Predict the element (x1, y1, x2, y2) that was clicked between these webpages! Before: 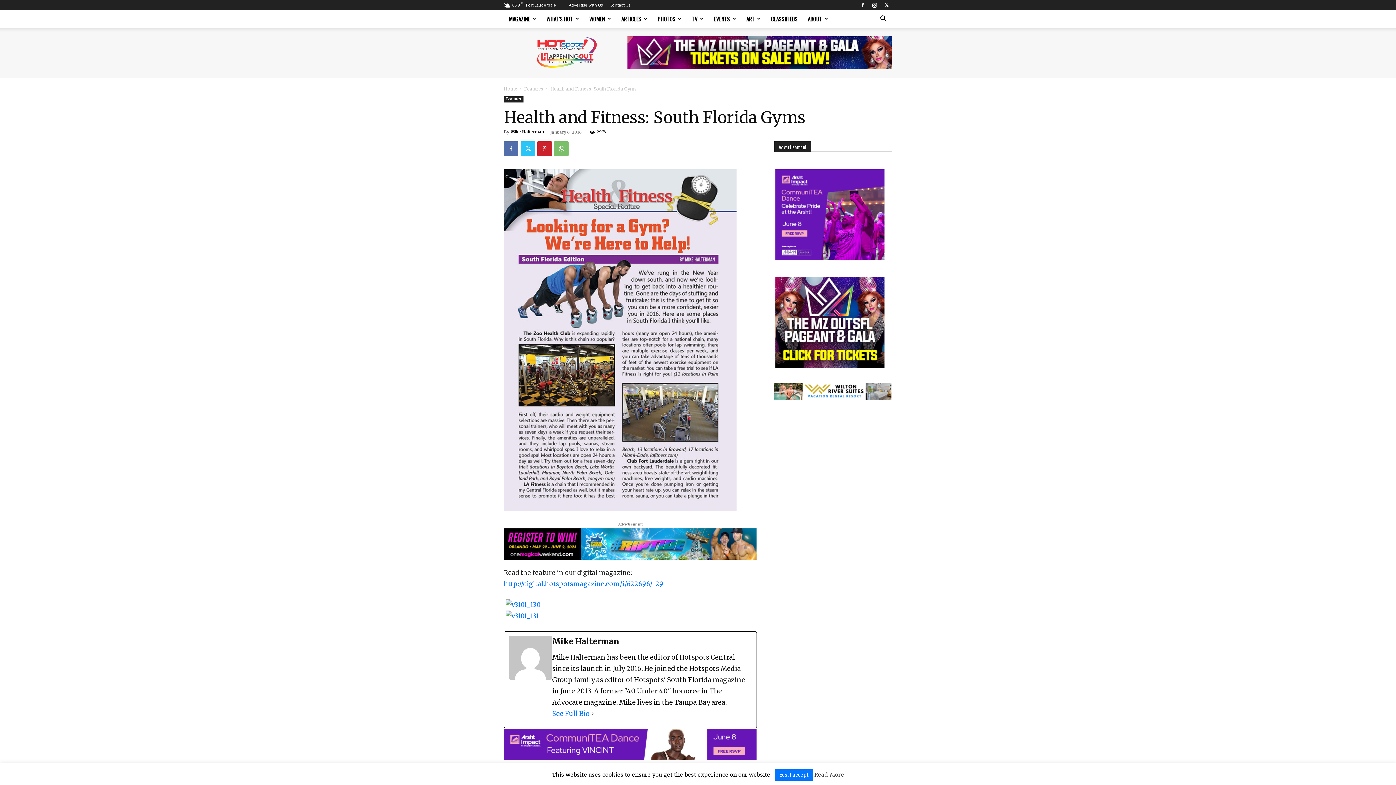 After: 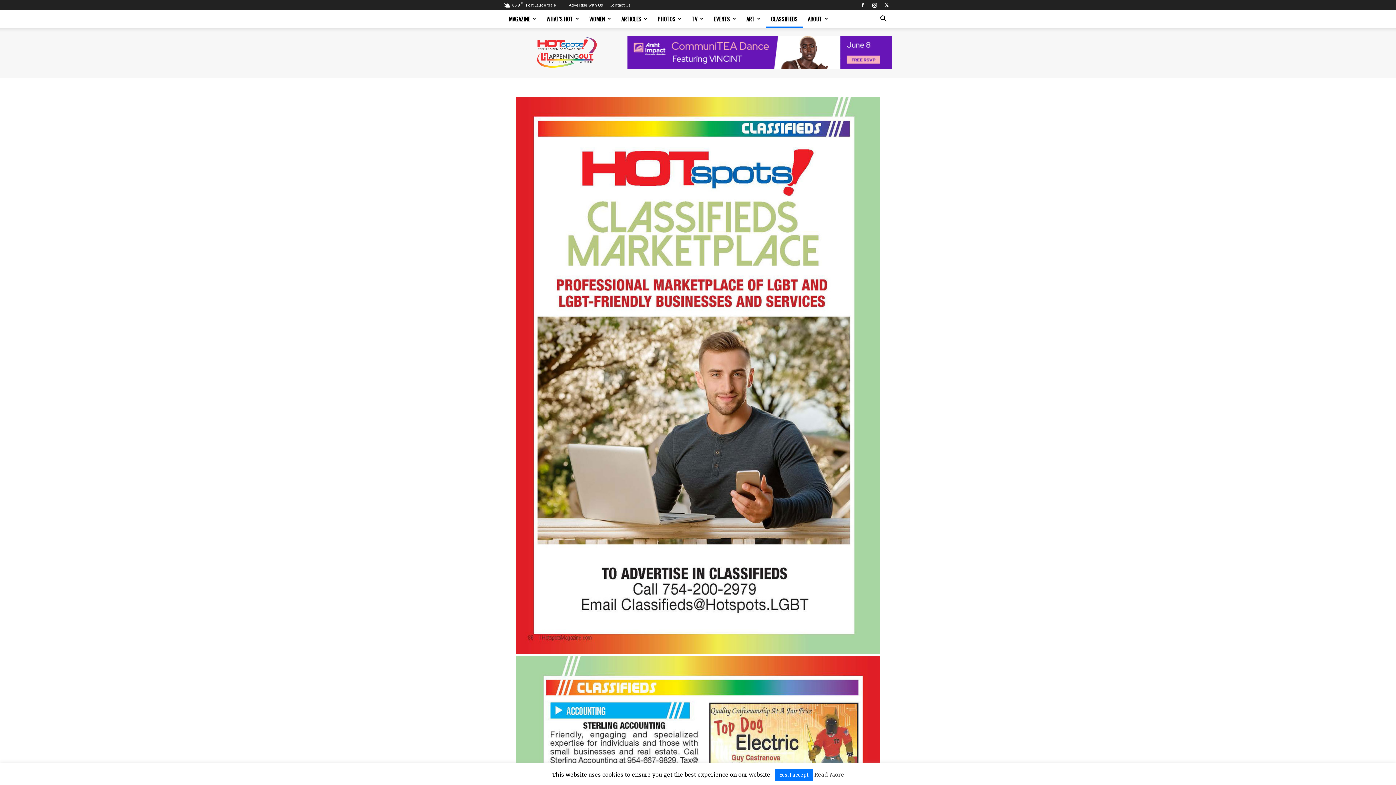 Action: bbox: (766, 10, 802, 27) label: CLASSIFIEDS